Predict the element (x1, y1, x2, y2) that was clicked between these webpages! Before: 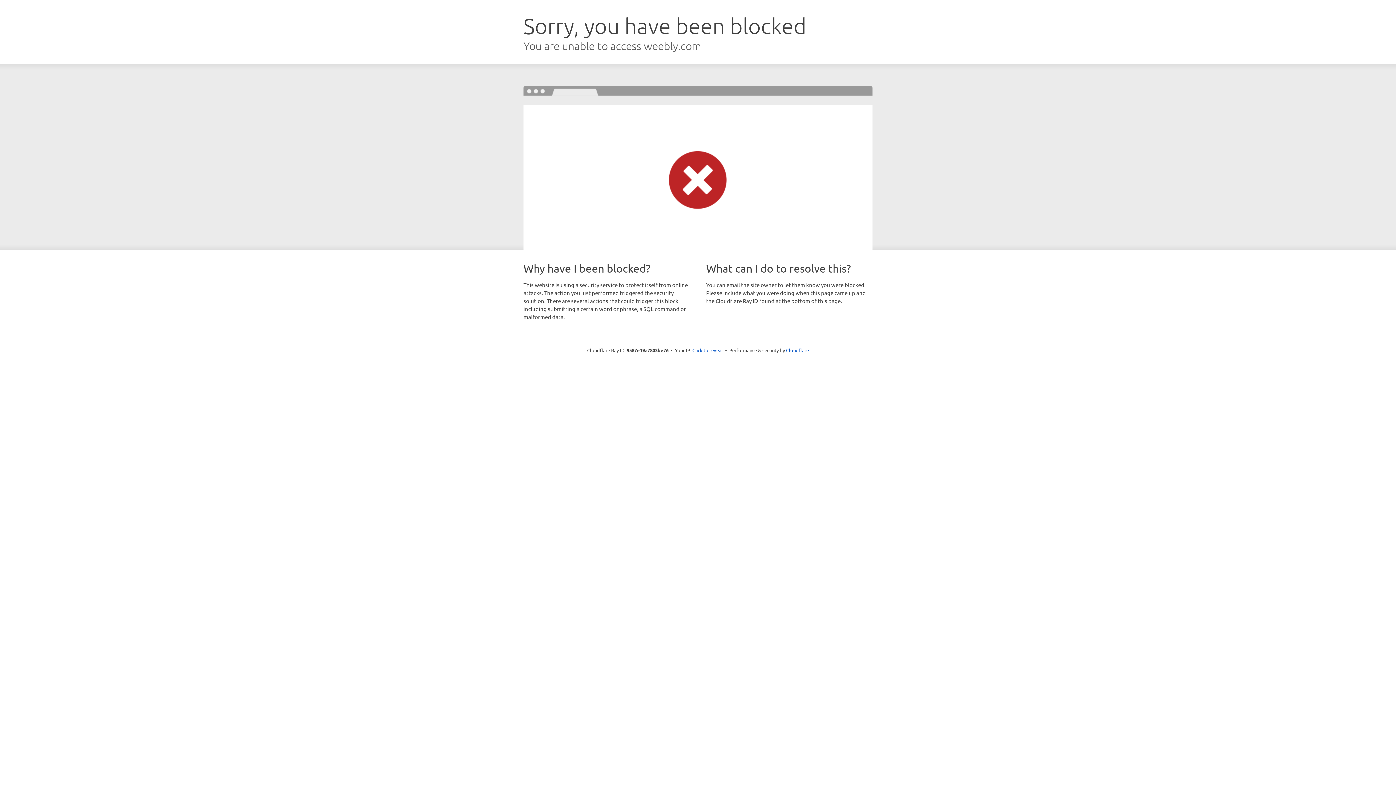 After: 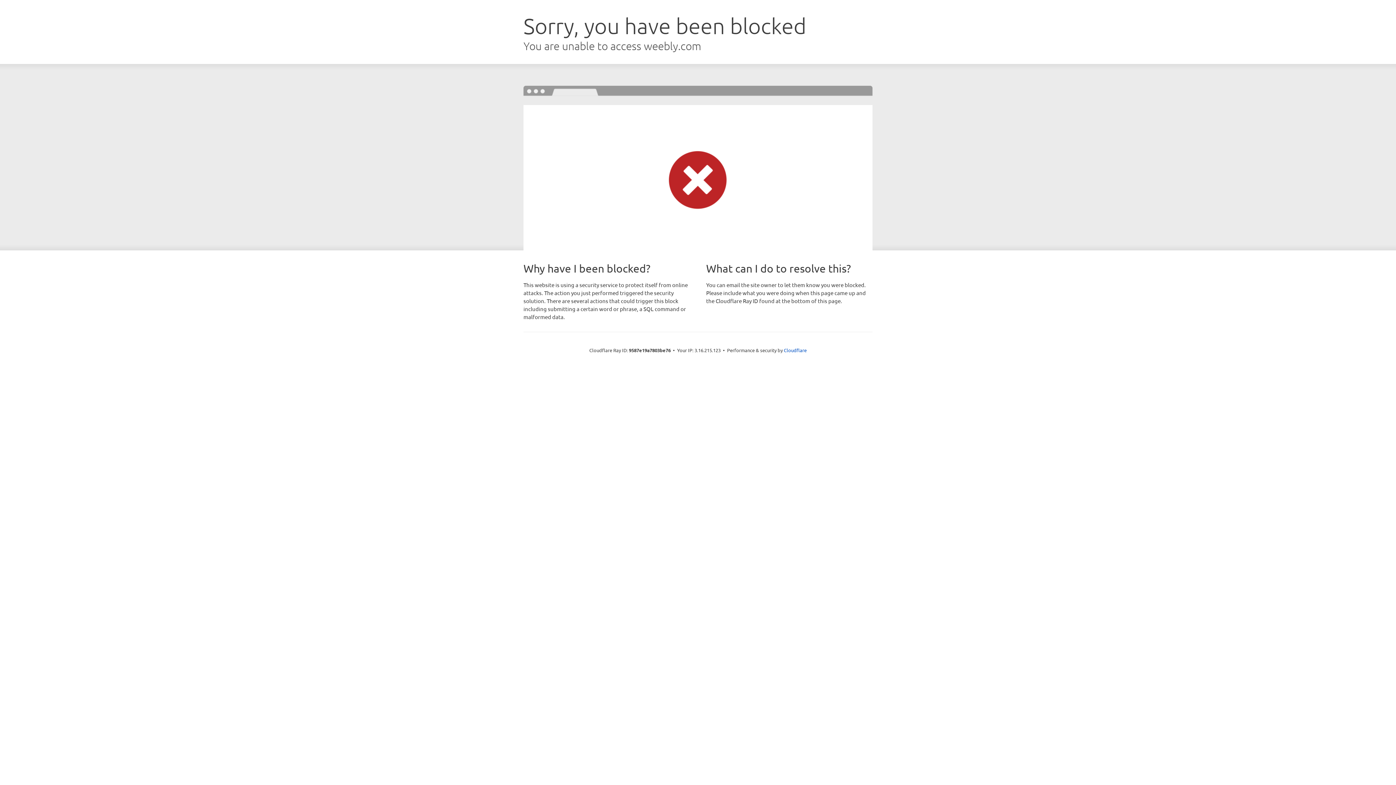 Action: bbox: (692, 346, 723, 353) label: Click to reveal